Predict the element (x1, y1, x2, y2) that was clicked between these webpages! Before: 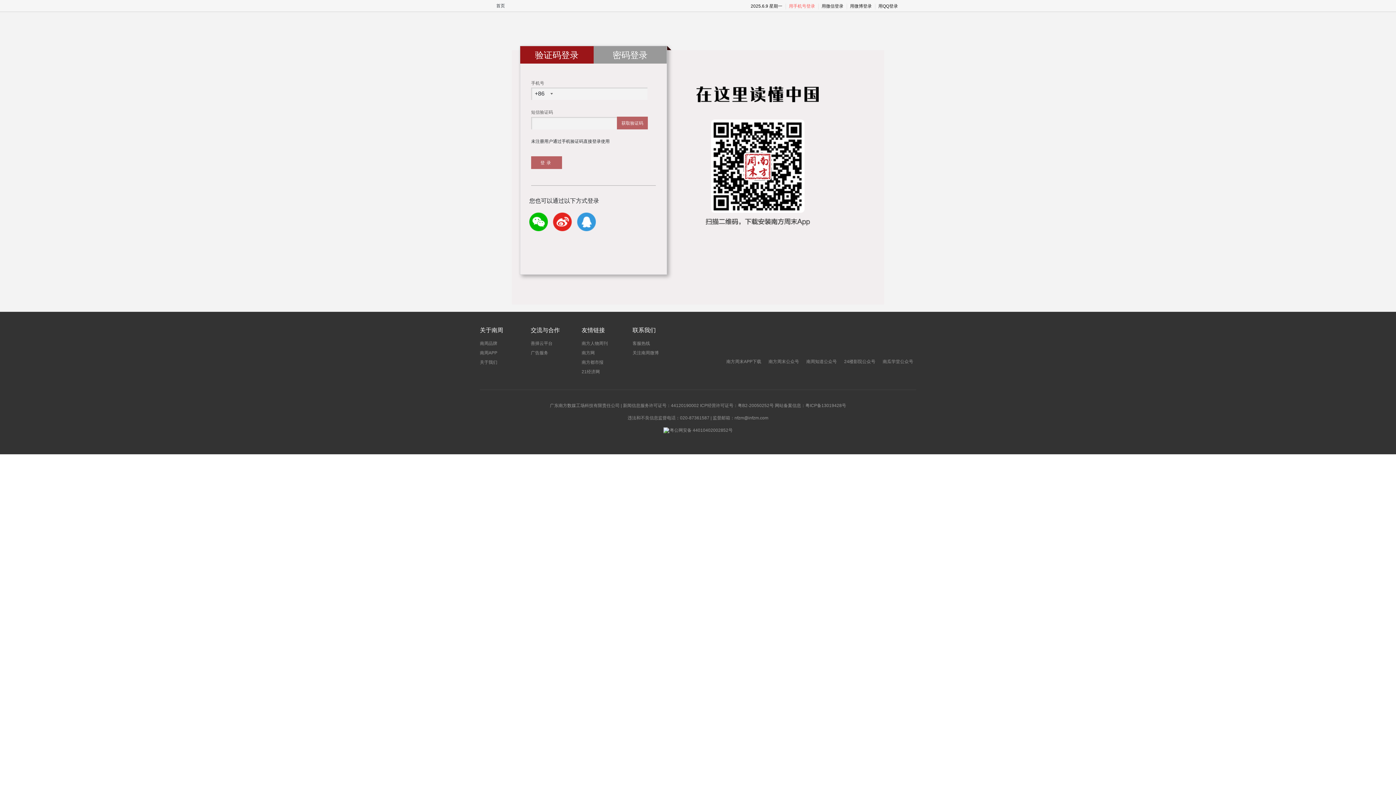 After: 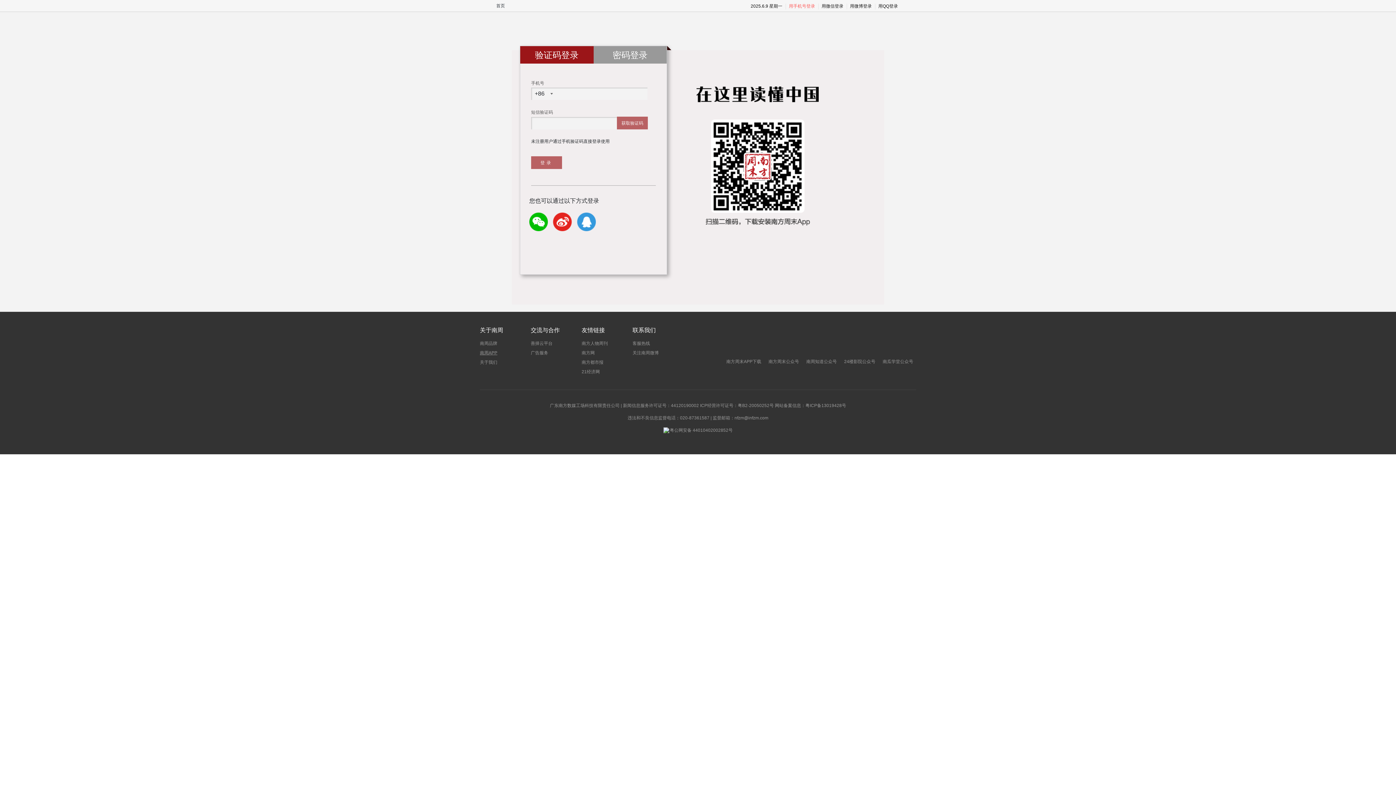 Action: label: 南周APP bbox: (480, 350, 497, 355)